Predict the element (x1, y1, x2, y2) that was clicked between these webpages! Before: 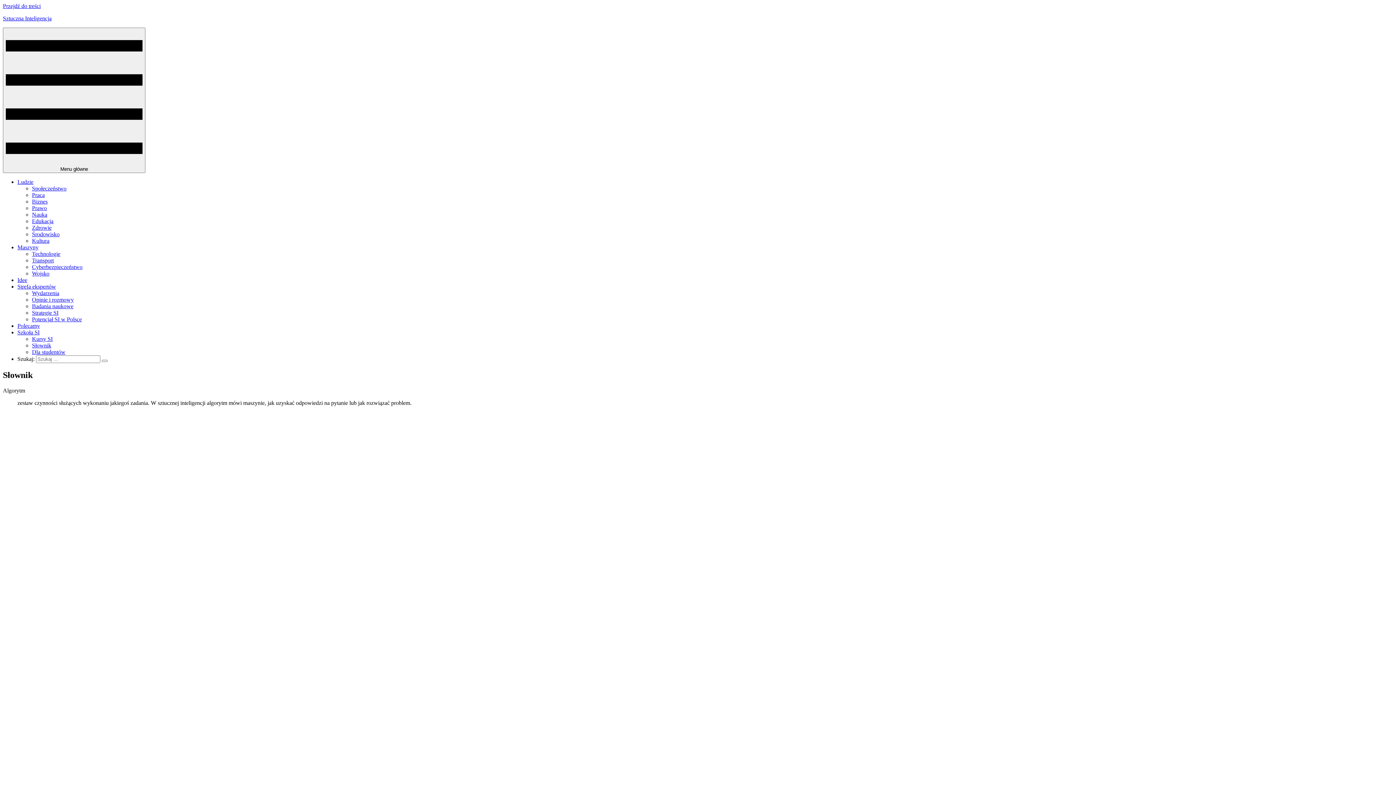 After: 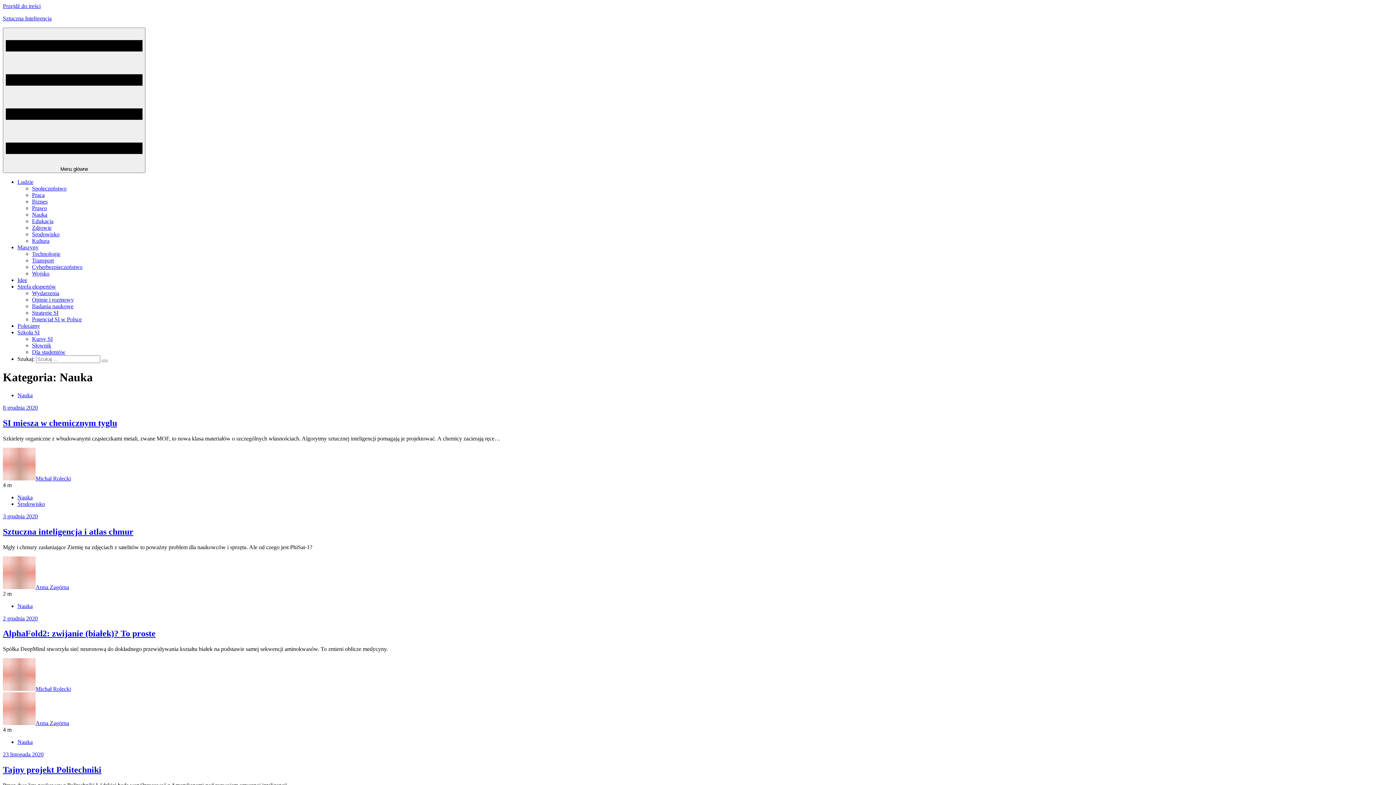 Action: bbox: (32, 211, 47, 217) label: Nauka